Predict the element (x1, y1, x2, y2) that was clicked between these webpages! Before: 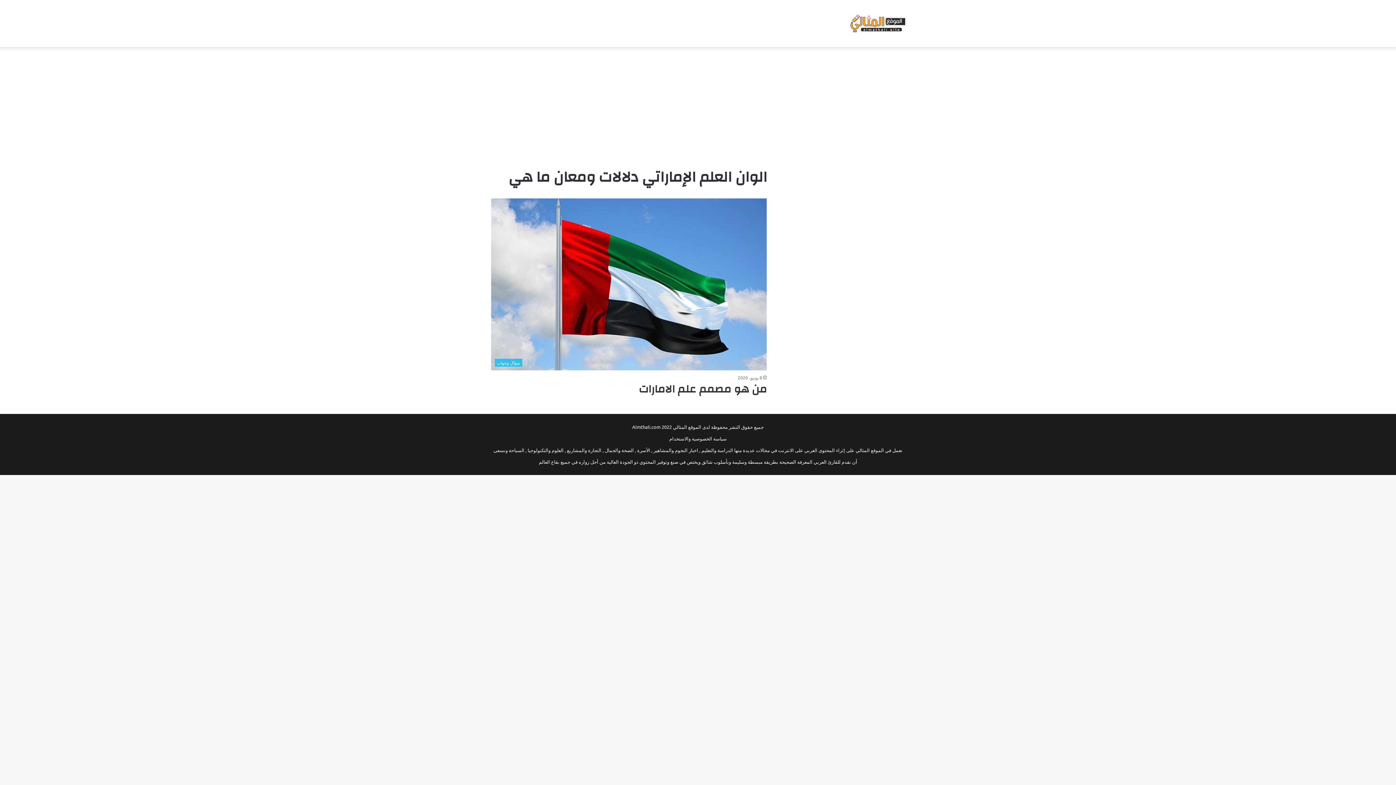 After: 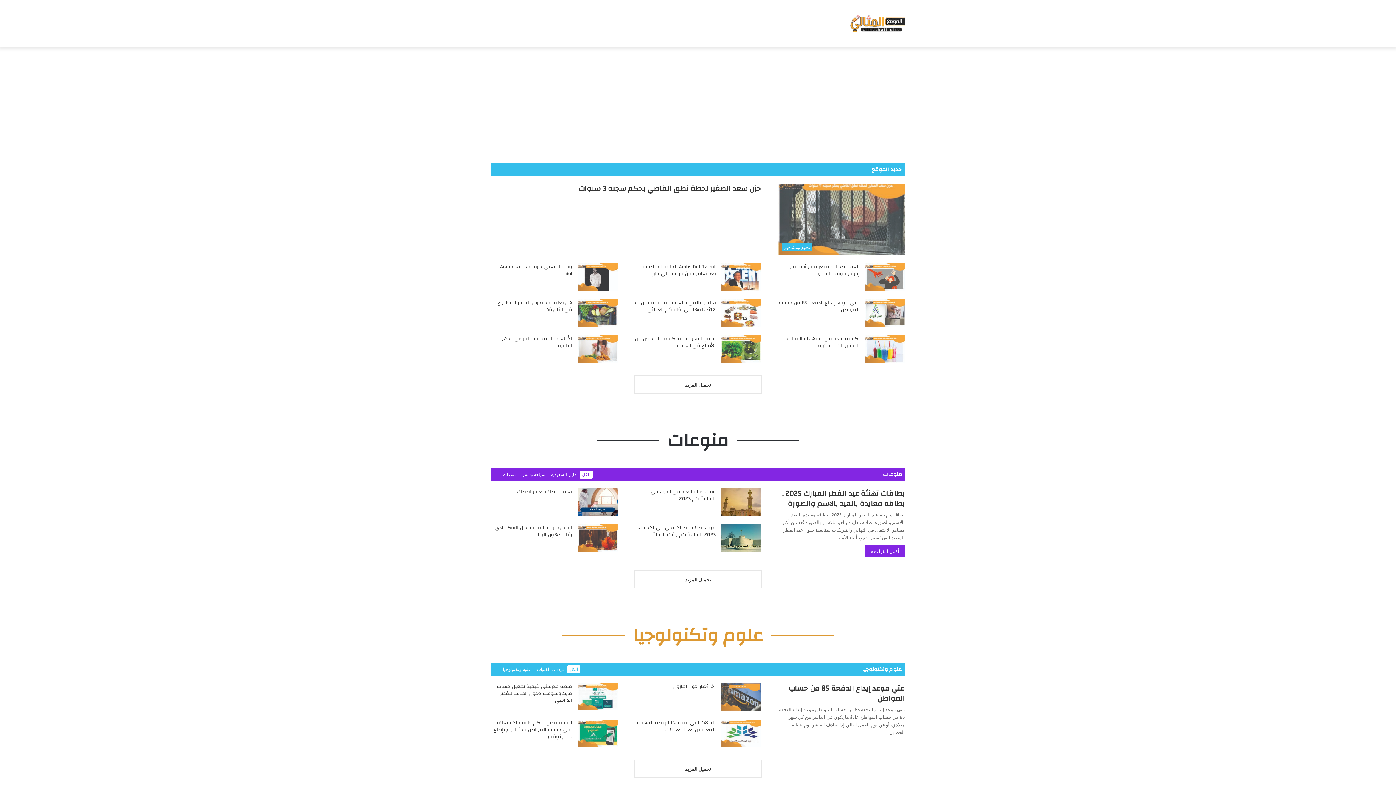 Action: bbox: (849, 14, 905, 32)